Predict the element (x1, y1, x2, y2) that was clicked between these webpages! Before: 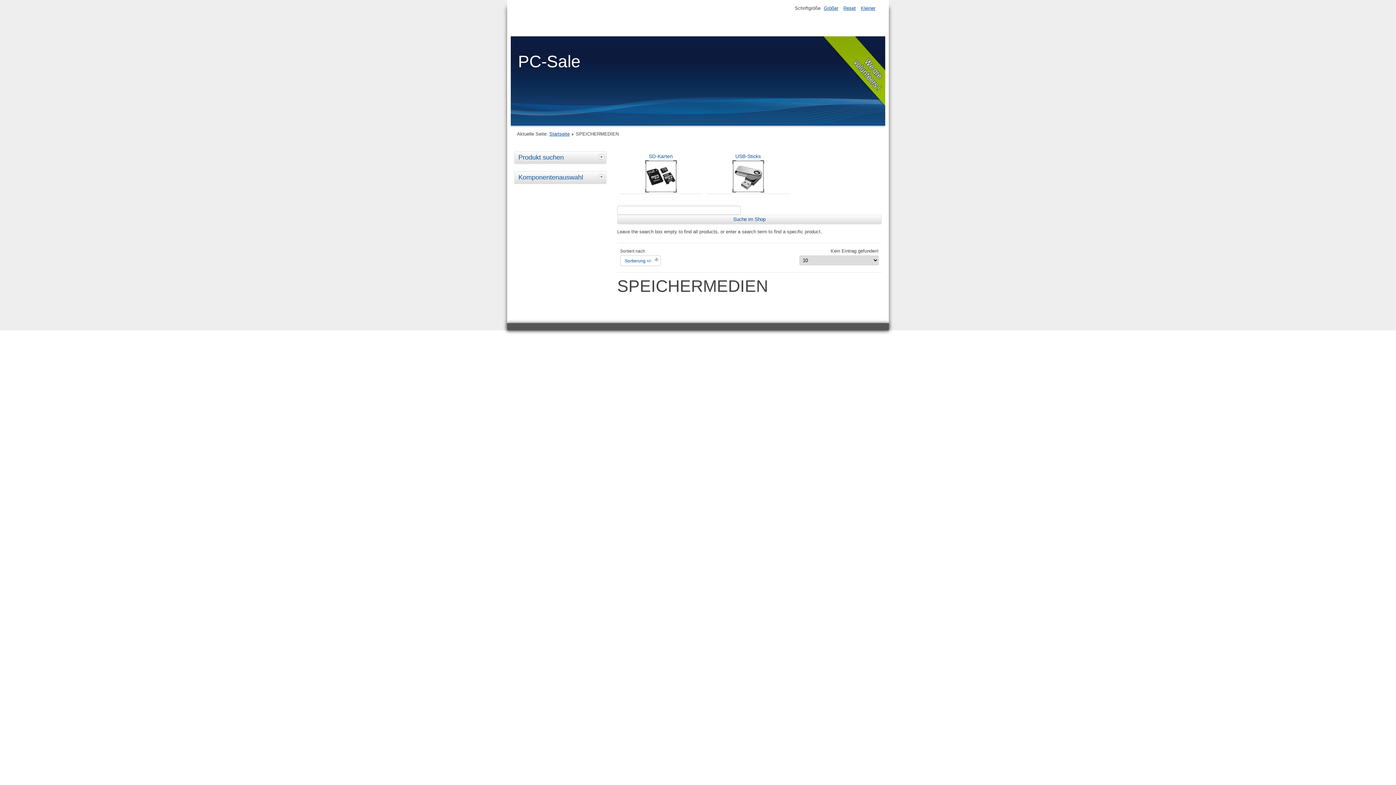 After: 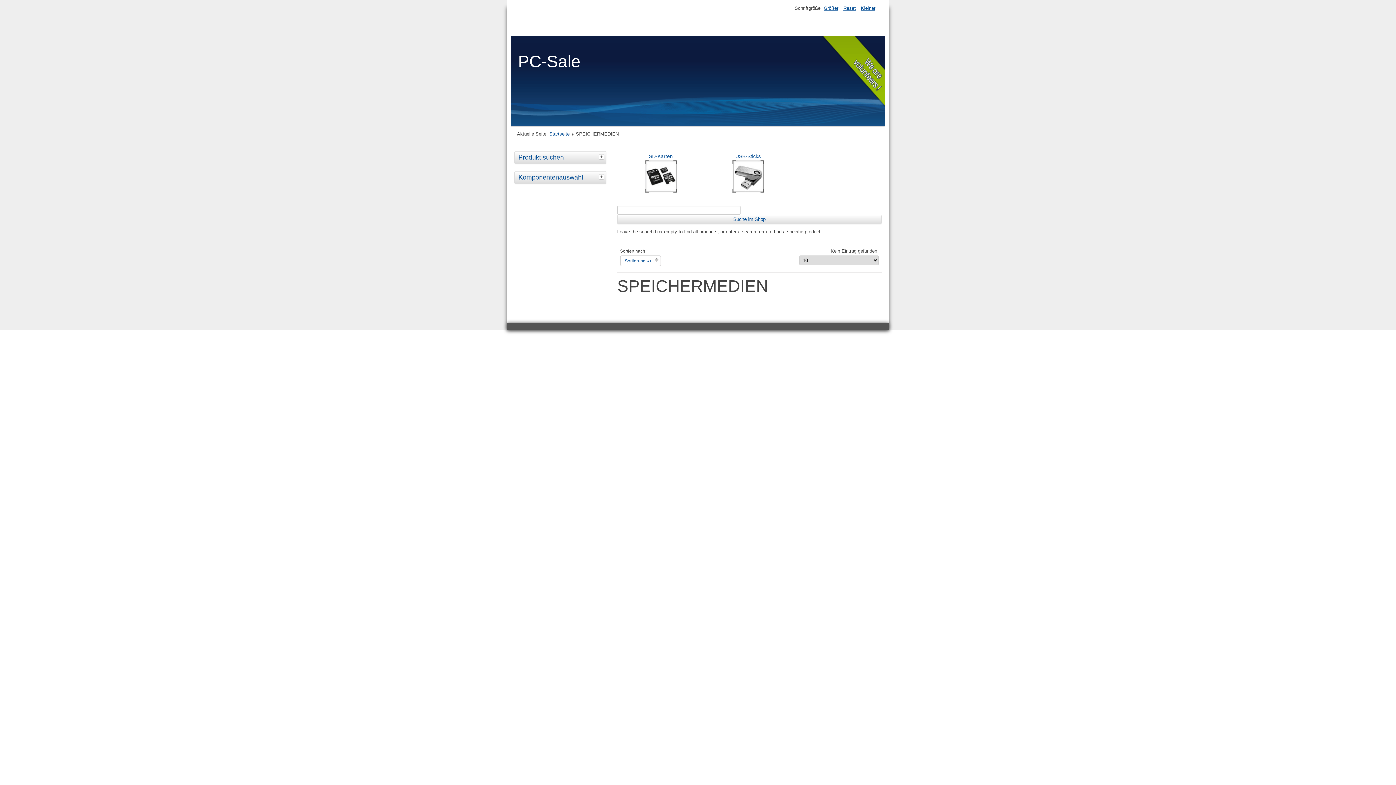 Action: bbox: (625, 256, 651, 265) label: Sortierung +/-